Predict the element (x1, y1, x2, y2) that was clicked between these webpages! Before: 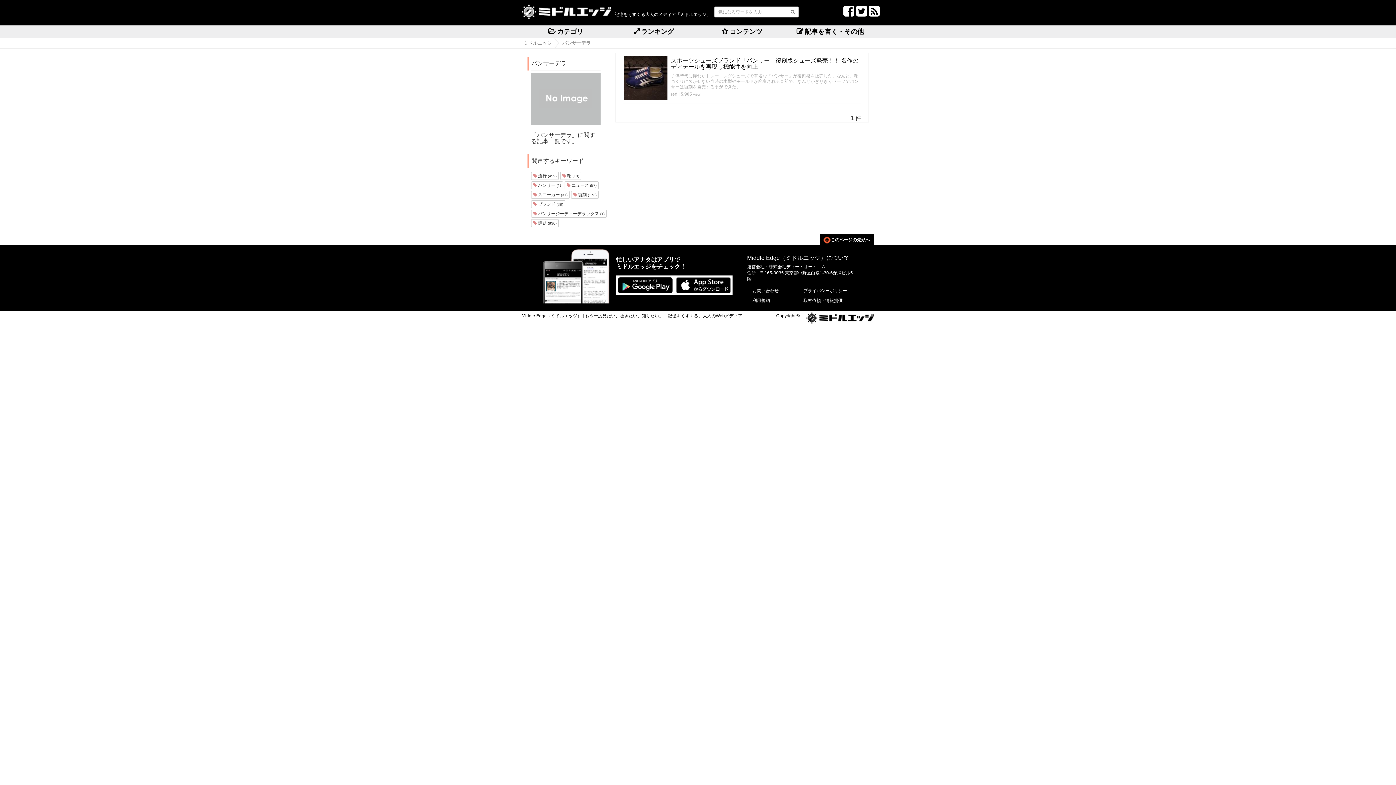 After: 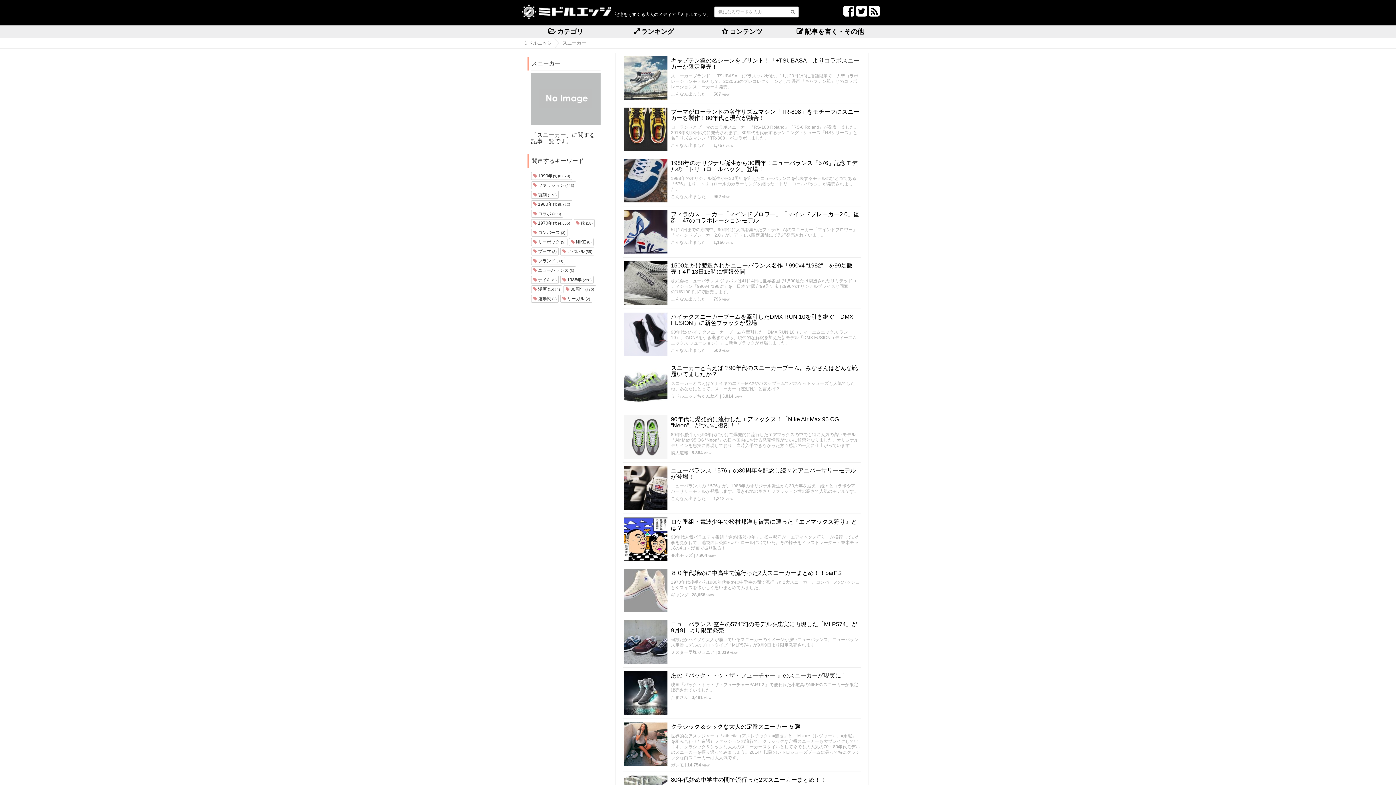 Action: label:  スニーカー (31) bbox: (531, 190, 569, 198)